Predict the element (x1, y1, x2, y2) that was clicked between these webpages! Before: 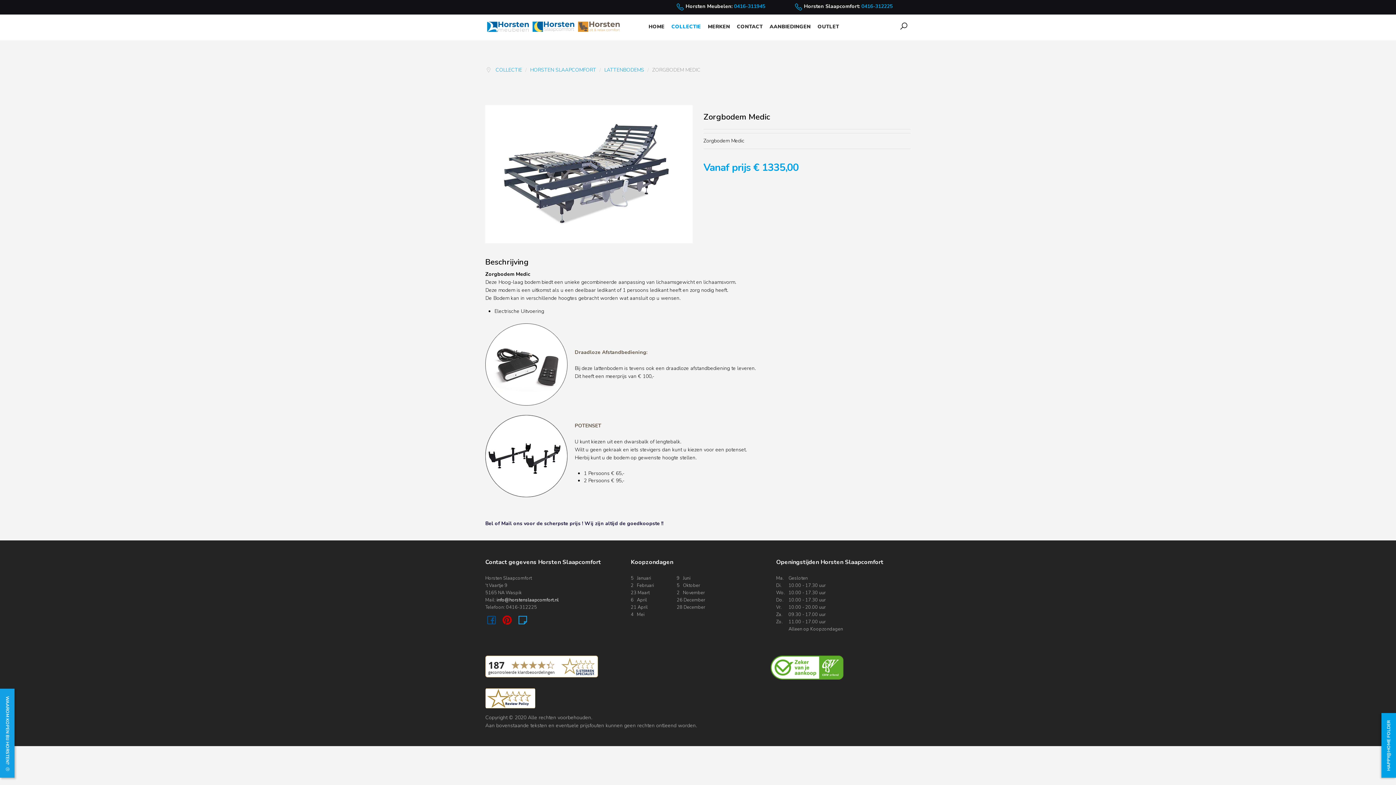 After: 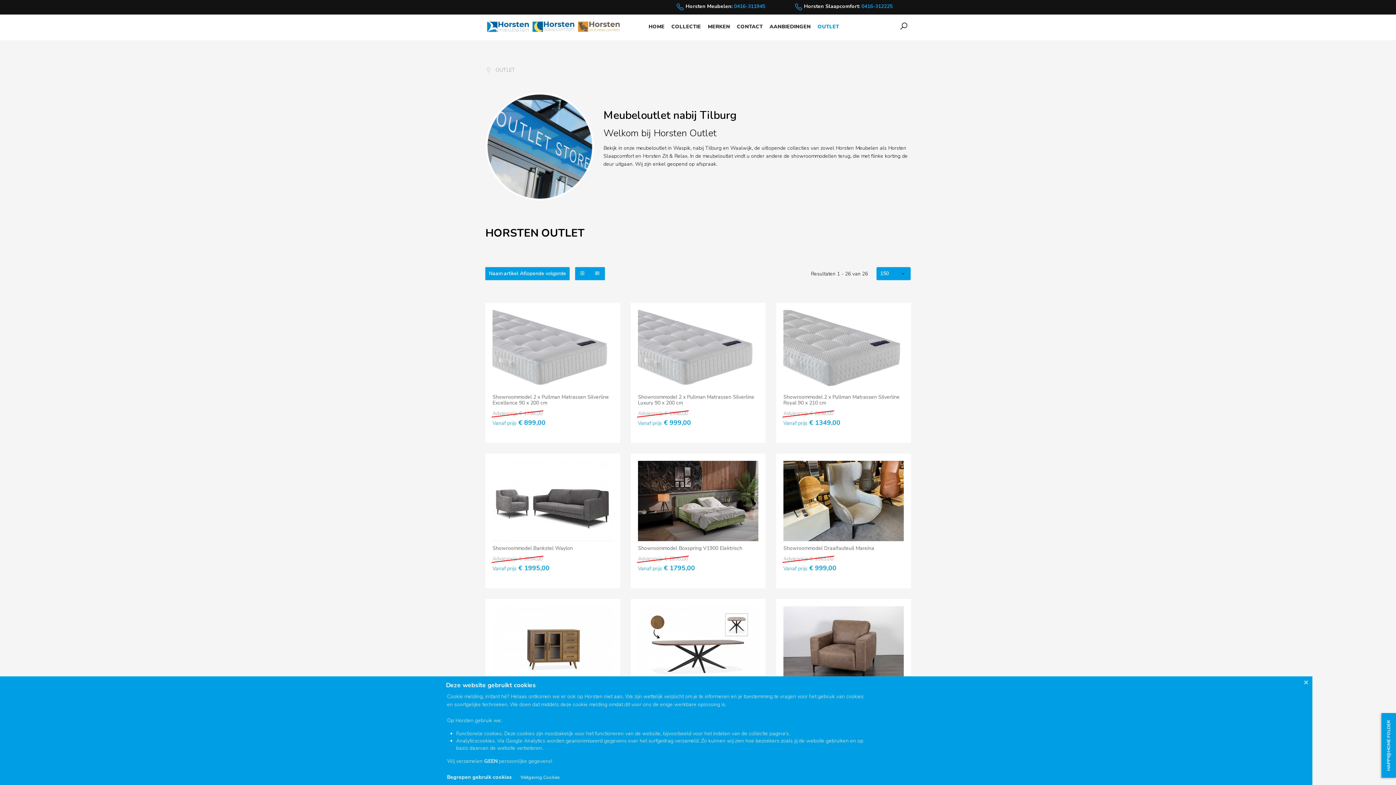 Action: label: OUTLET bbox: (814, 23, 842, 30)